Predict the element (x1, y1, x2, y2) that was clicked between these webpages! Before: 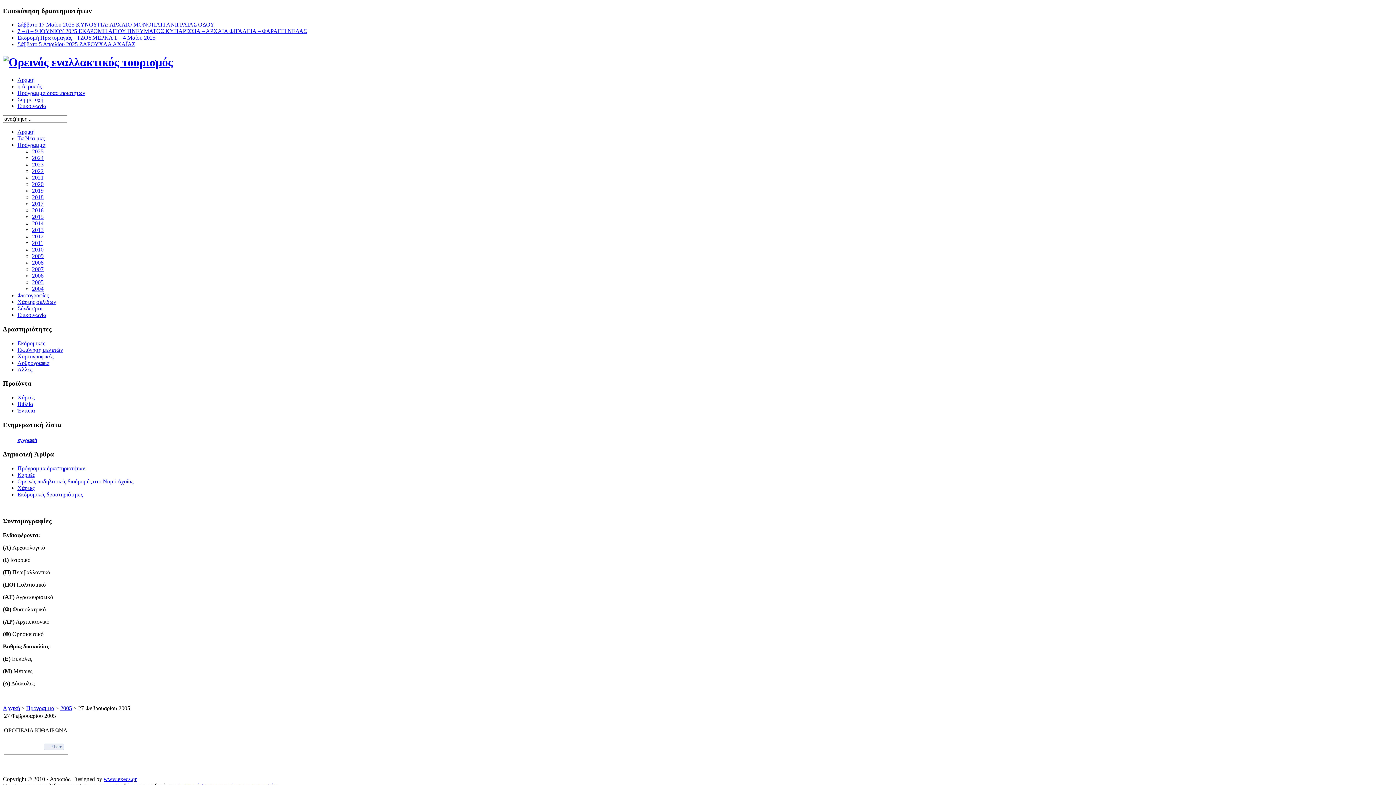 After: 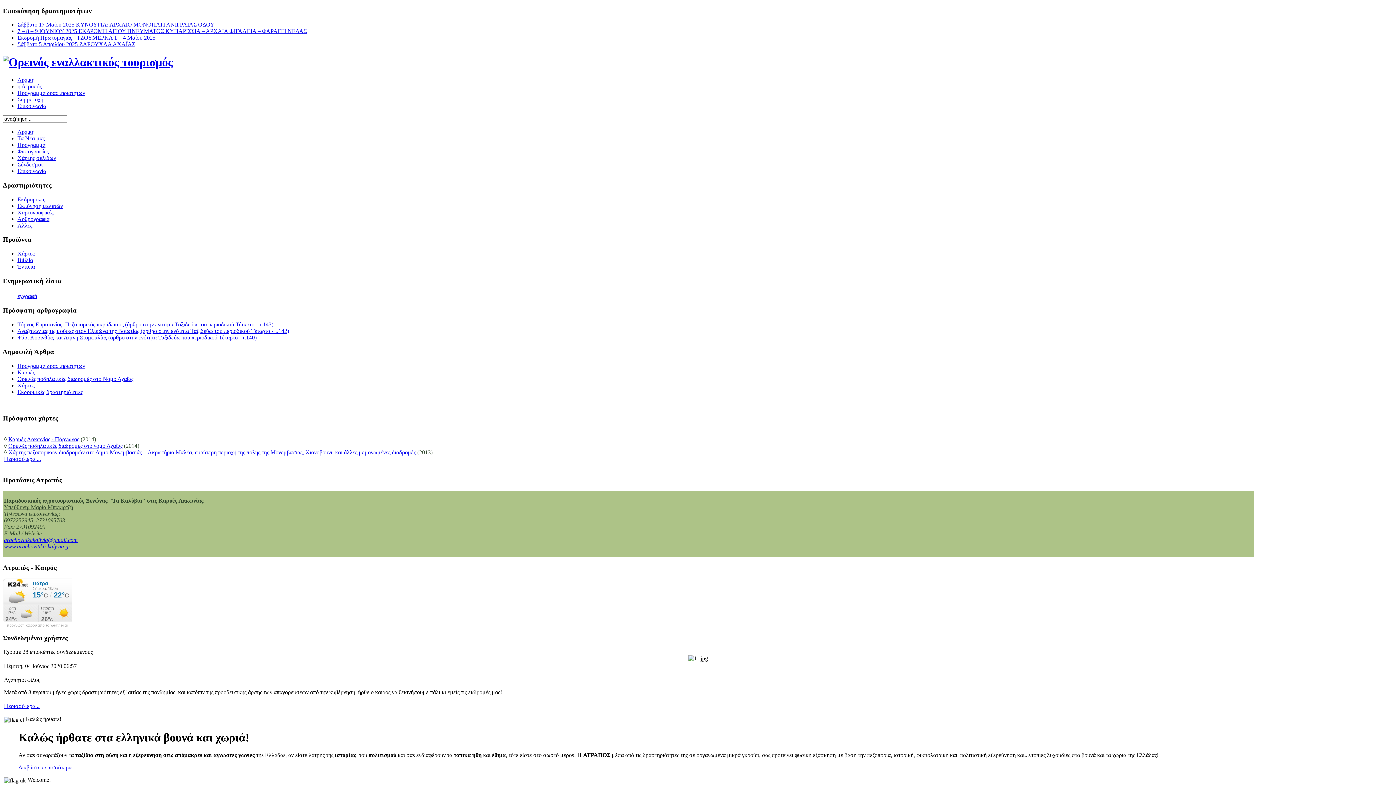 Action: label: Αρχική bbox: (17, 128, 34, 135)